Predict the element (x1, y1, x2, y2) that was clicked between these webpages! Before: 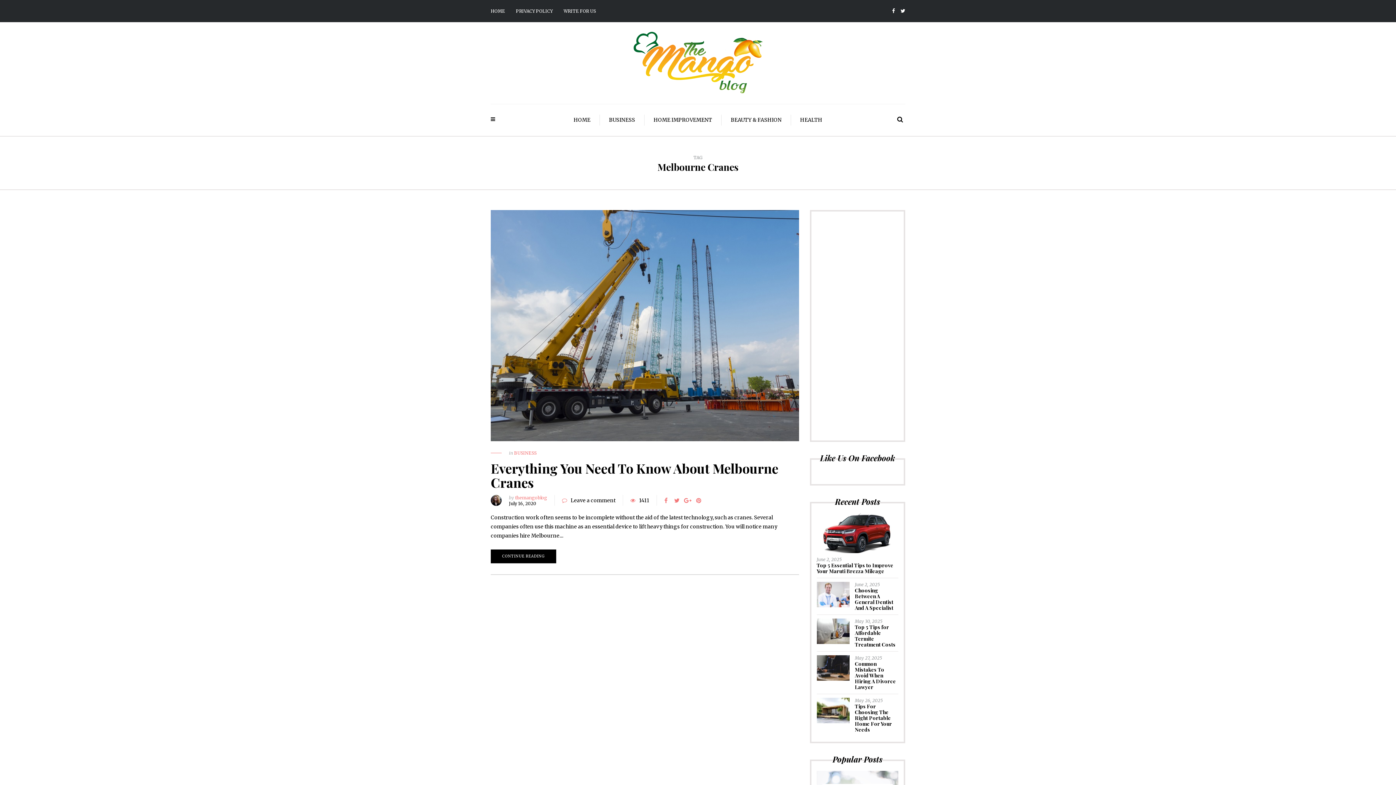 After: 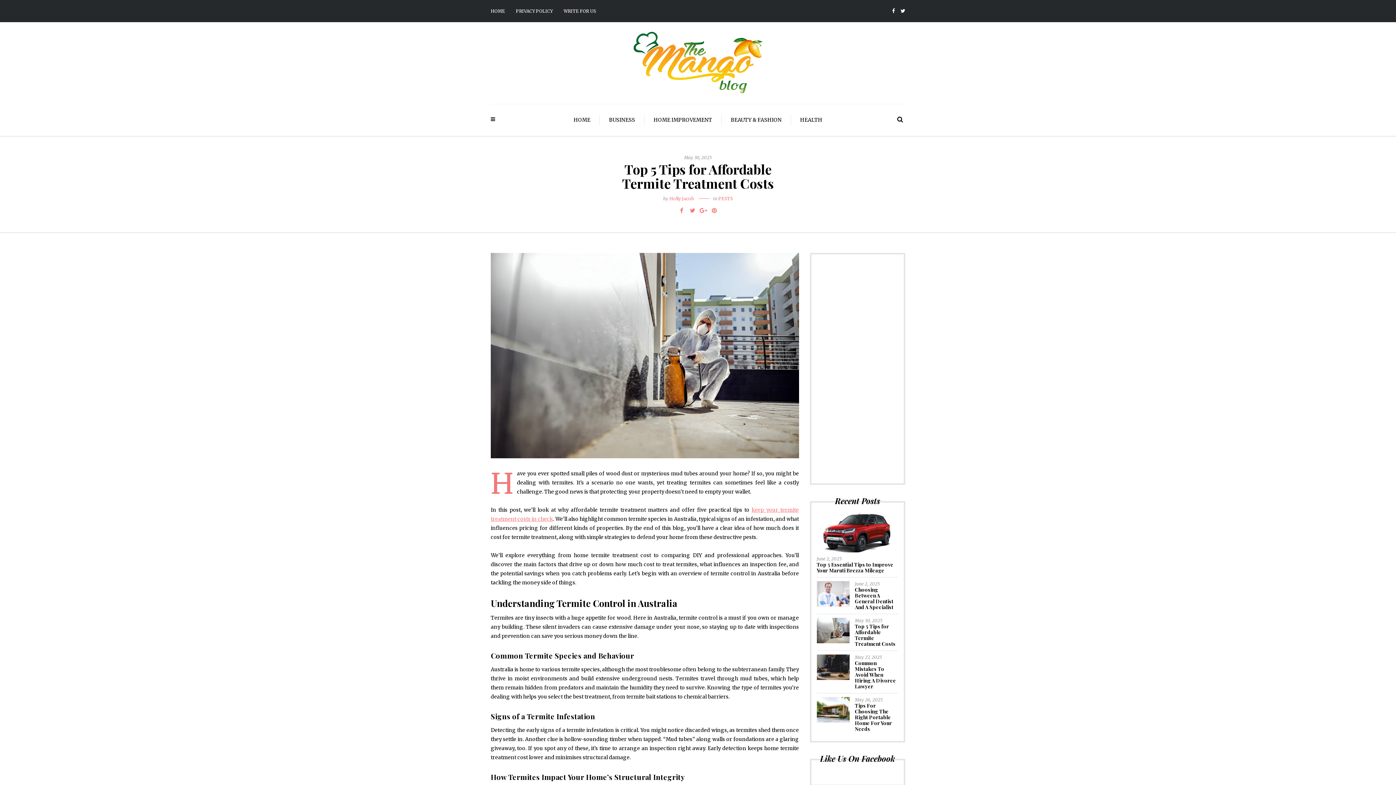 Action: bbox: (855, 624, 895, 648) label: Top 5 Tips for Affordable Termite Treatment Costs